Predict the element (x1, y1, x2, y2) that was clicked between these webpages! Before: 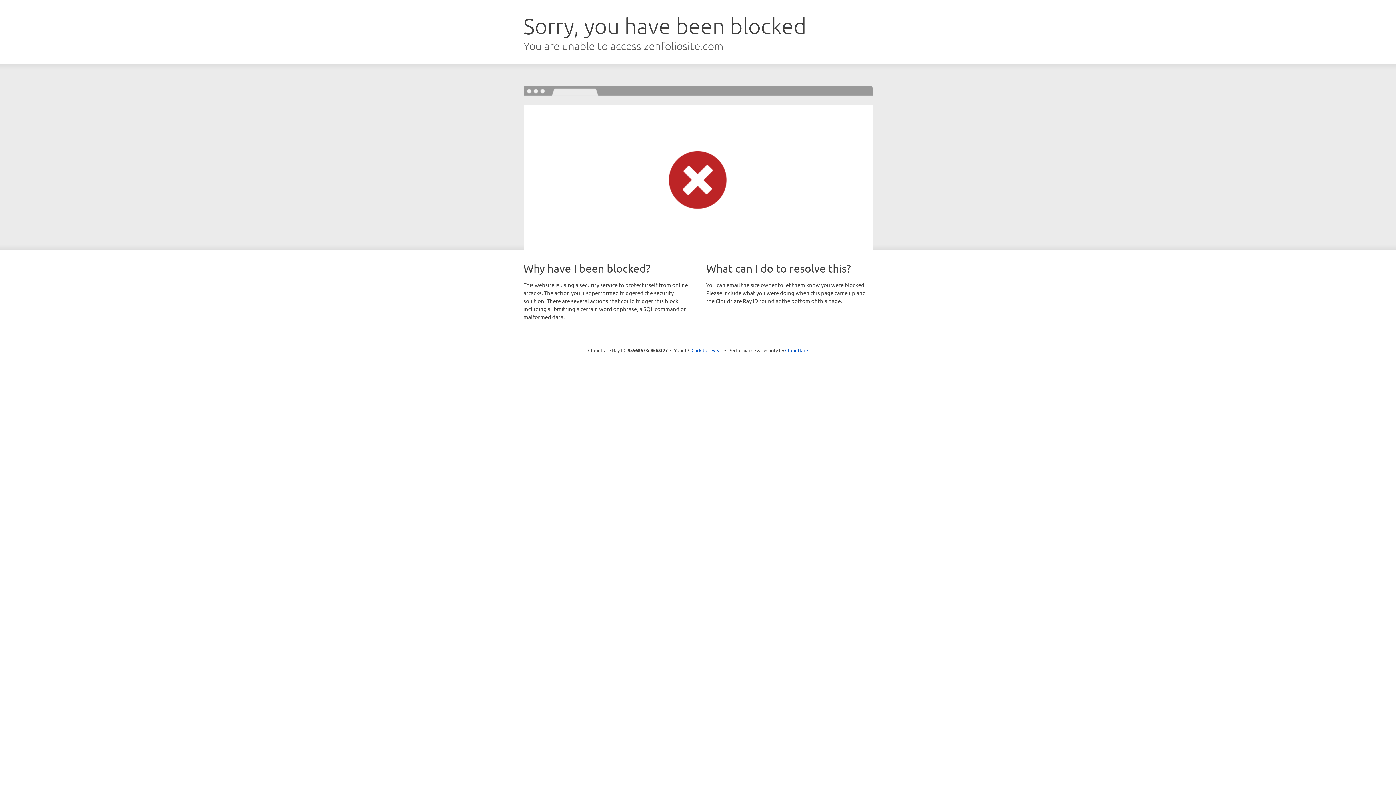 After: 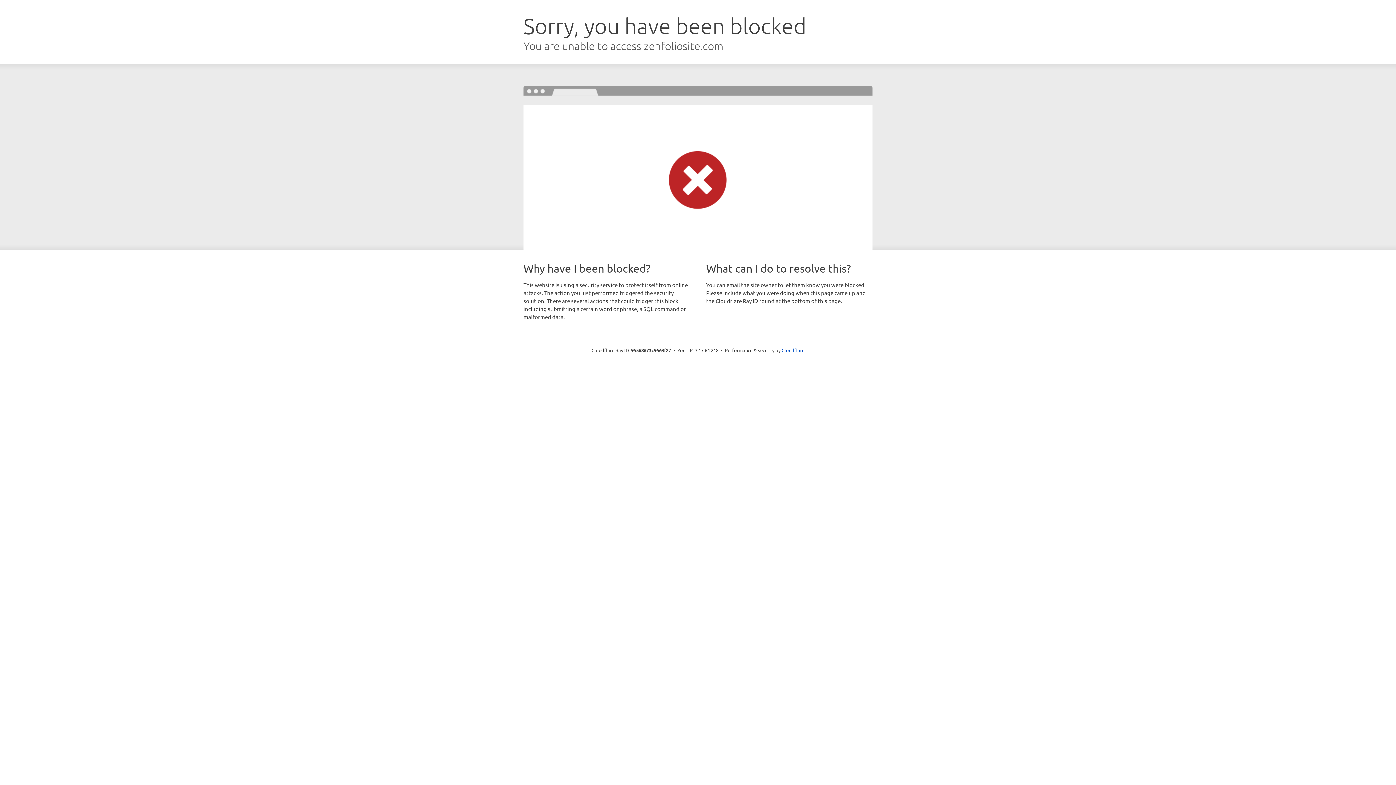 Action: label: Click to reveal bbox: (691, 346, 722, 353)